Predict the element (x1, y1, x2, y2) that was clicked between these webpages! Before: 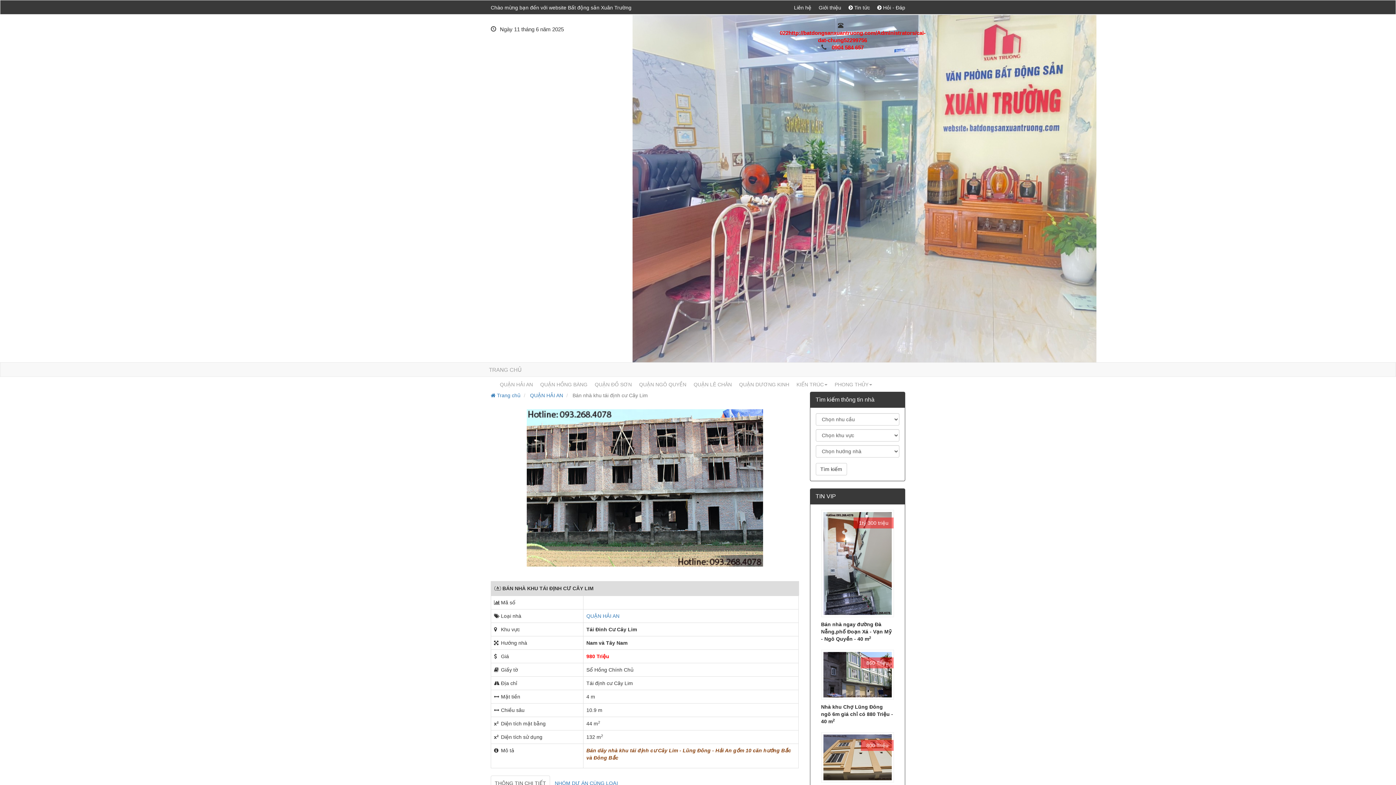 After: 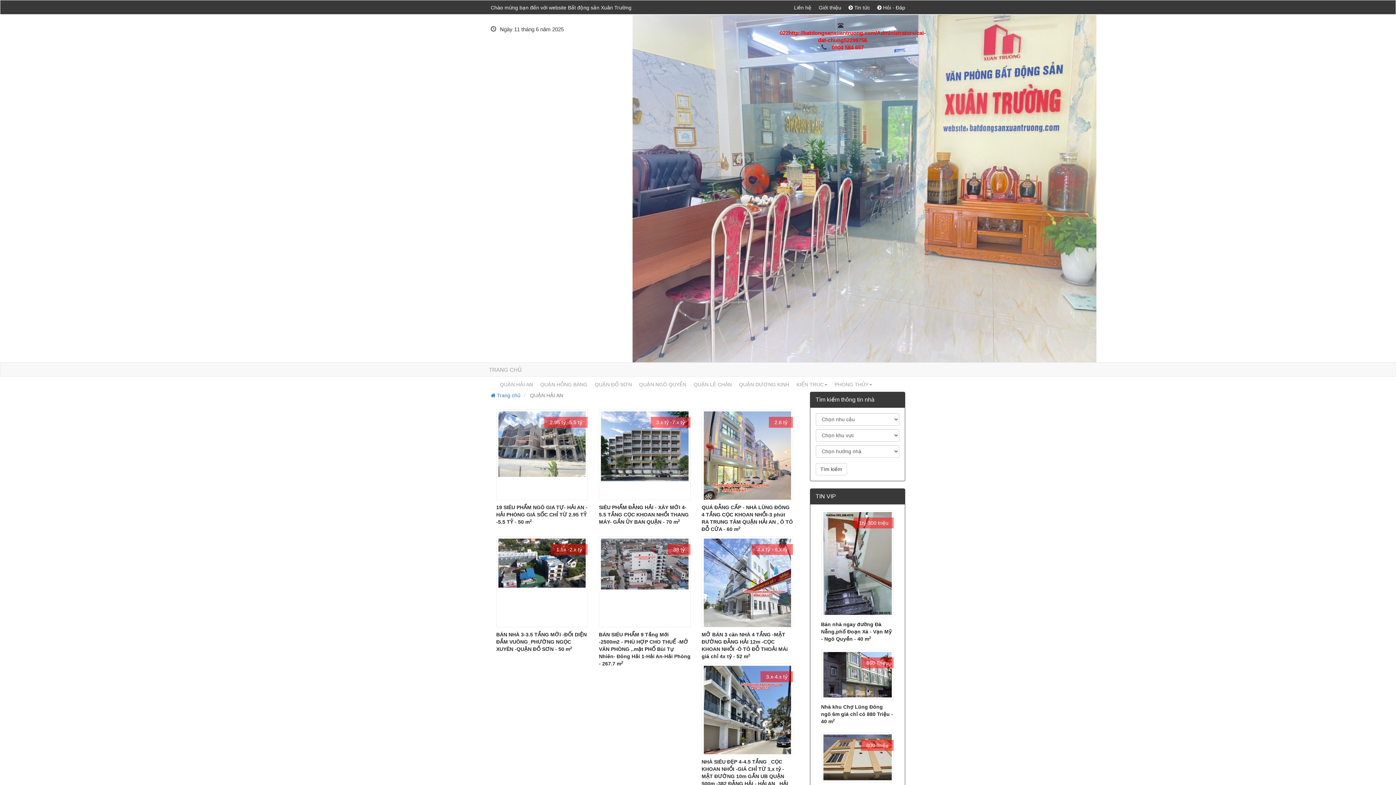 Action: bbox: (586, 613, 619, 619) label: QUẬN HẢI AN